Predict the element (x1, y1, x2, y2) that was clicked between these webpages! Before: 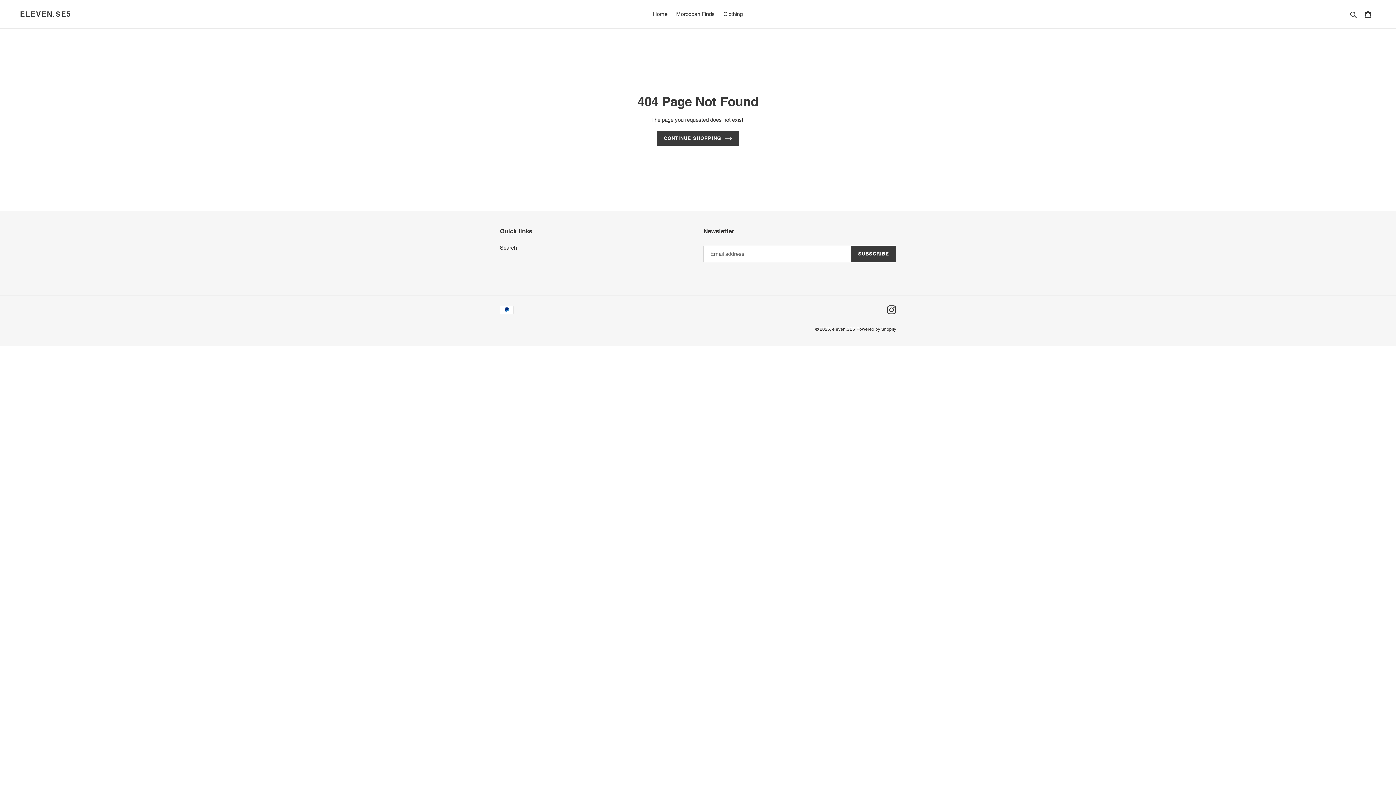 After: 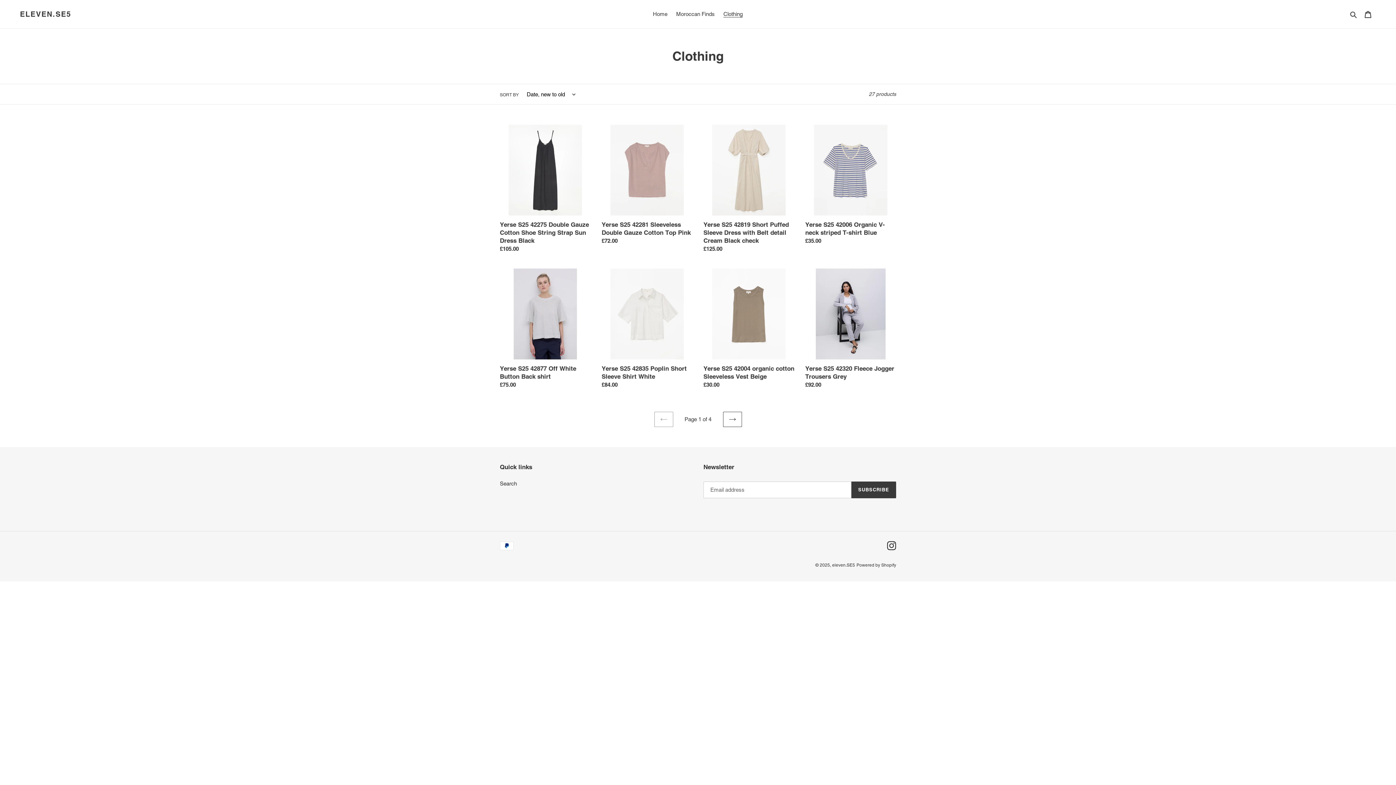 Action: label: Clothing bbox: (720, 9, 746, 19)